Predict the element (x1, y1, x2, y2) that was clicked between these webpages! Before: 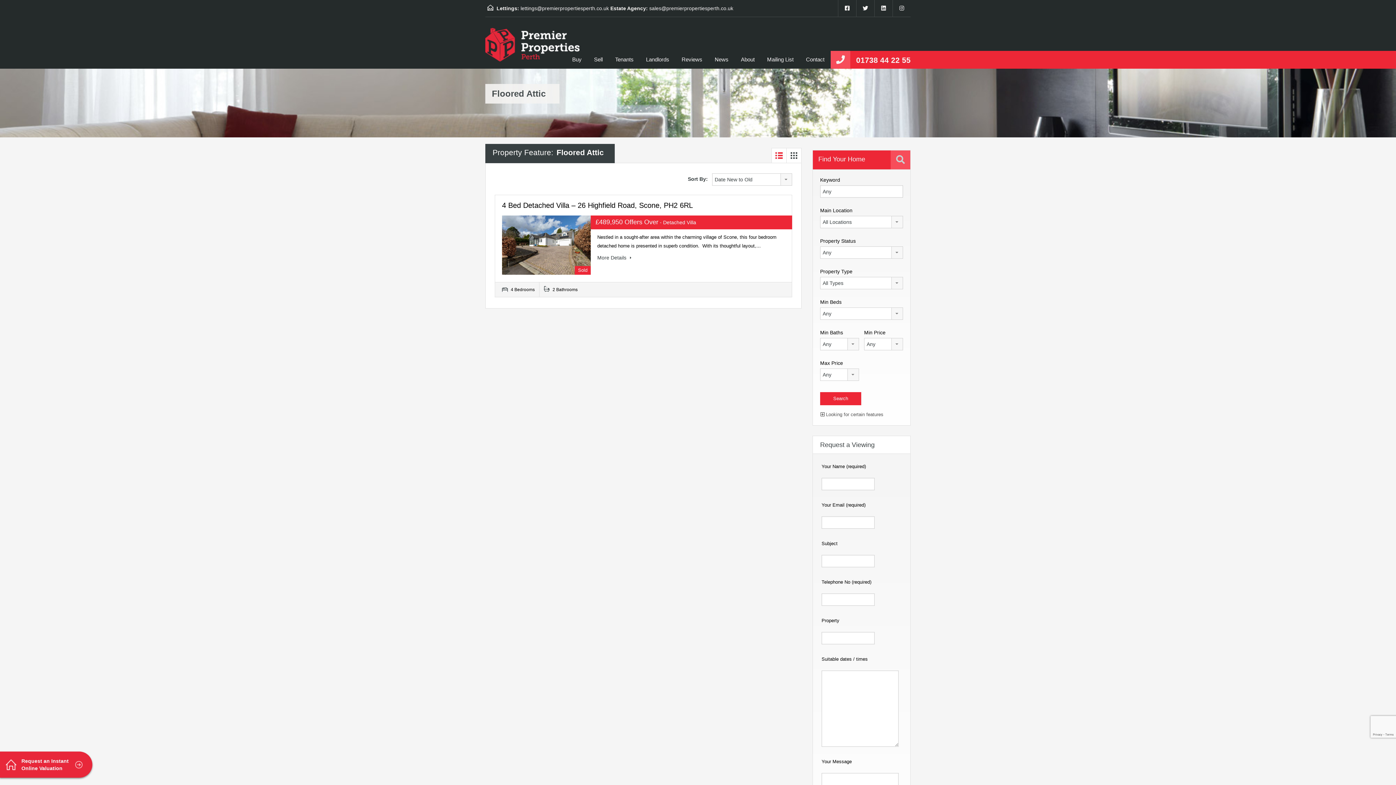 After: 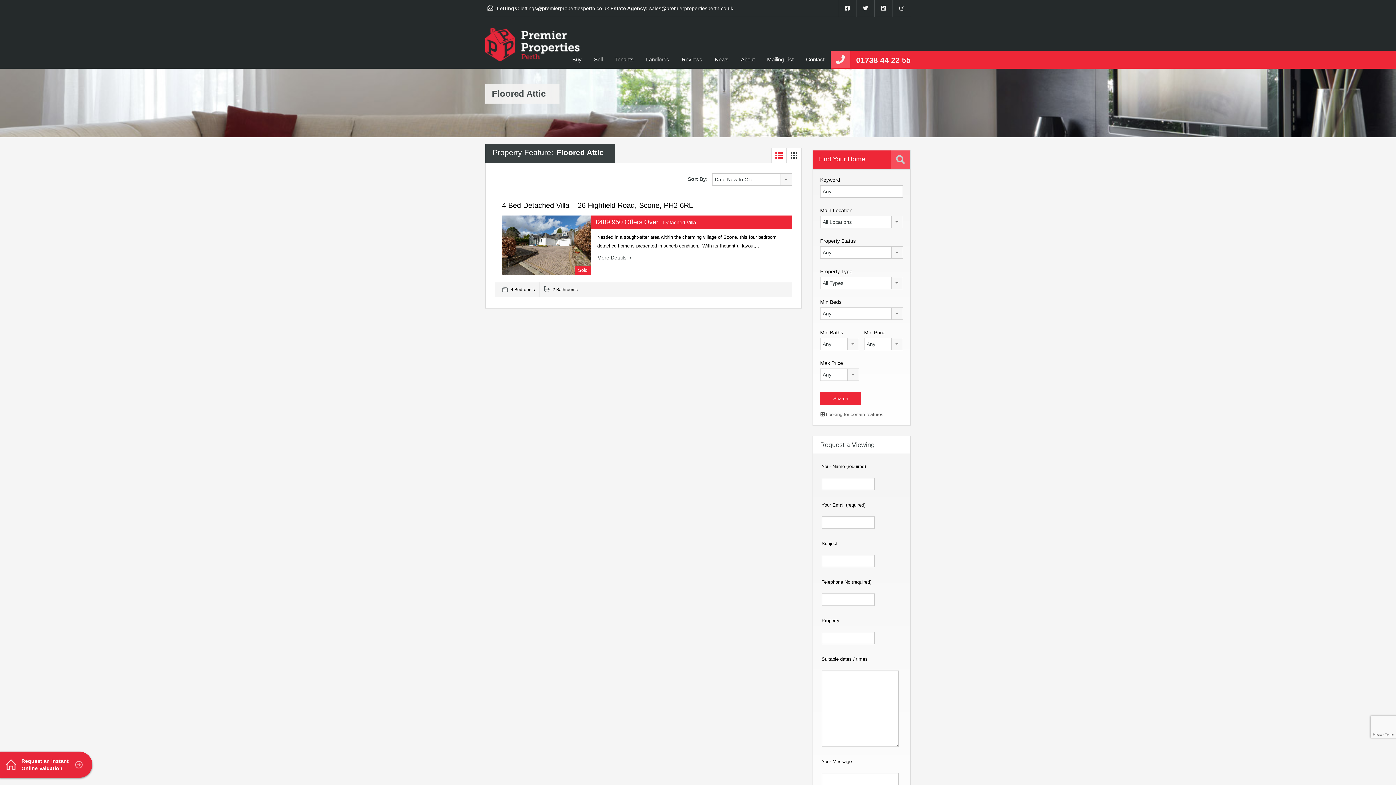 Action: label: lettings@premierpropertiesperth.co.uk bbox: (520, 5, 609, 11)